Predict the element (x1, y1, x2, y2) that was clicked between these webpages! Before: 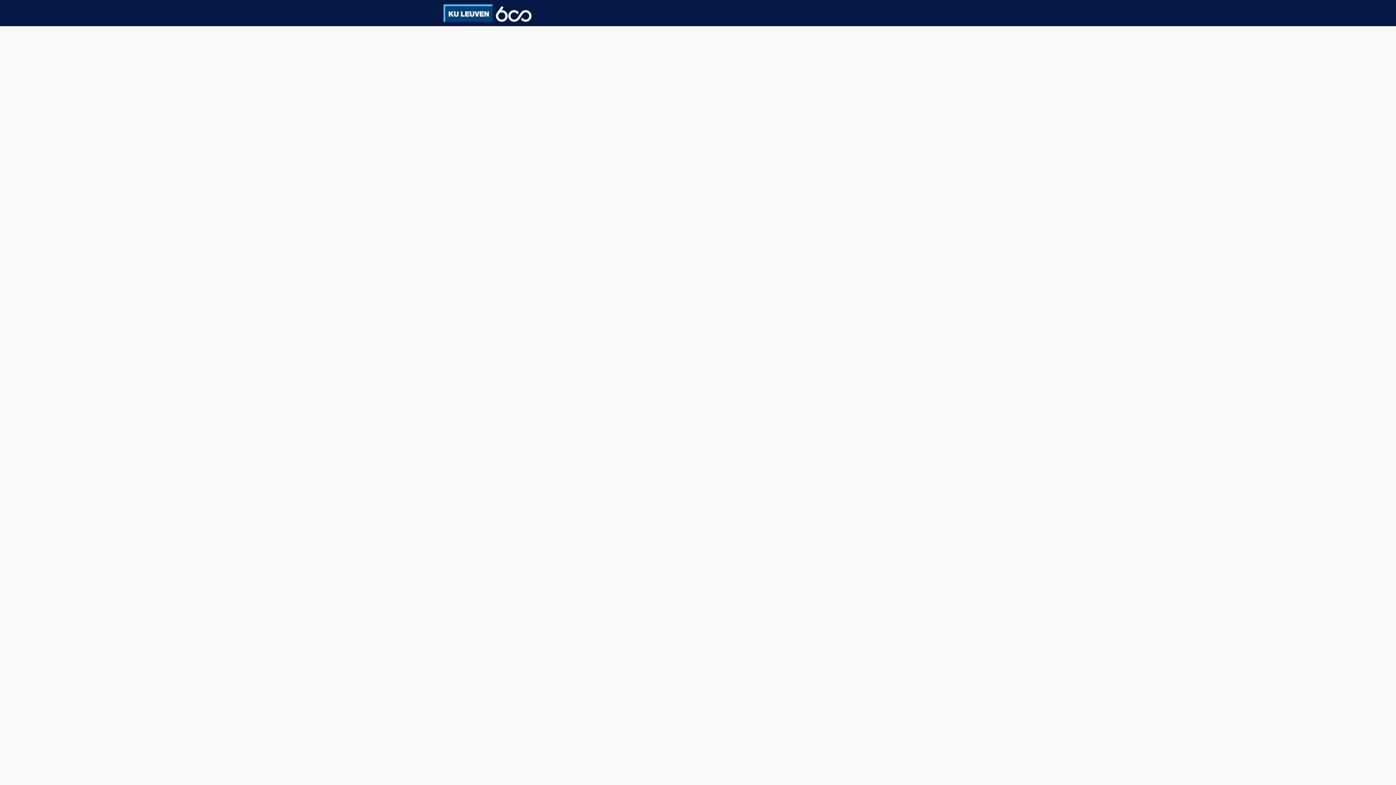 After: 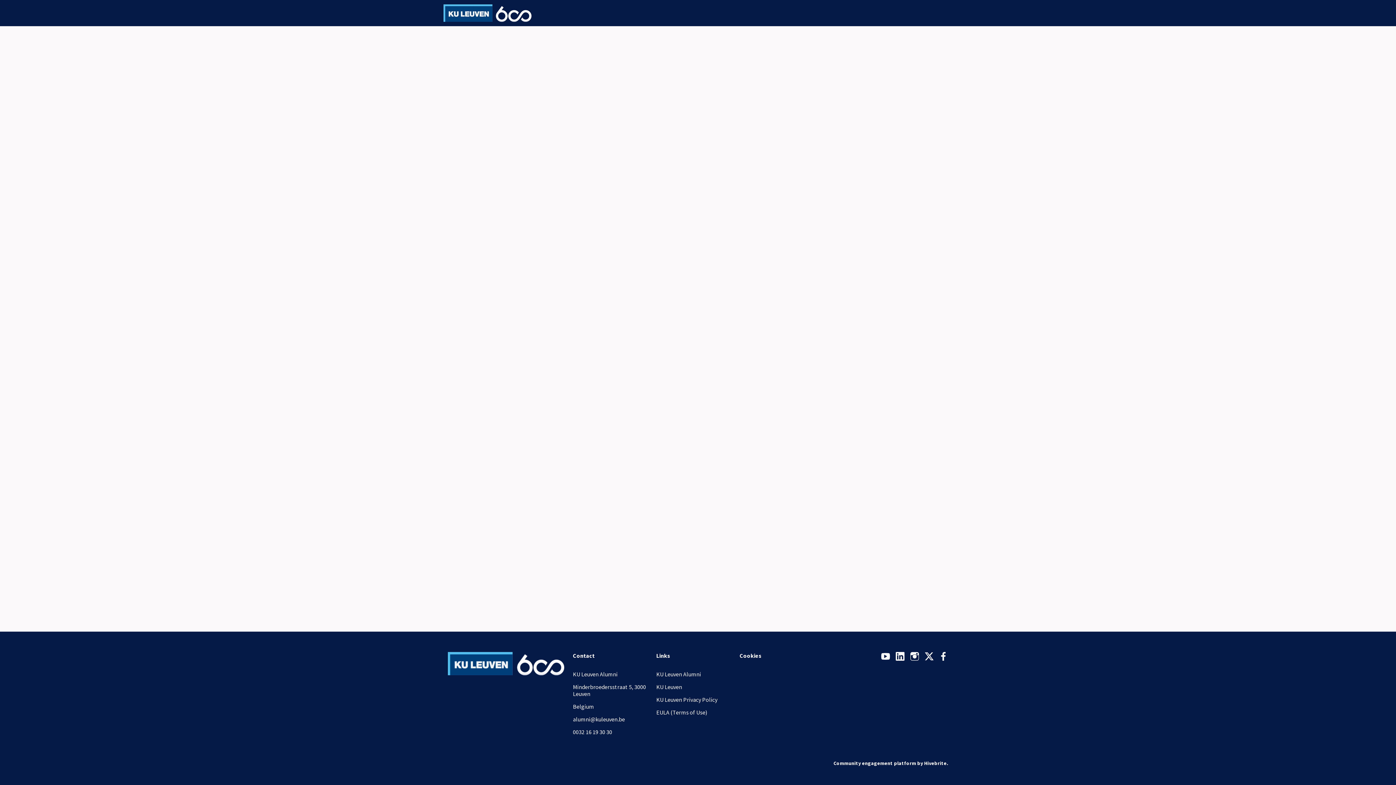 Action: label: Welkom bbox: (538, 0, 567, 26)